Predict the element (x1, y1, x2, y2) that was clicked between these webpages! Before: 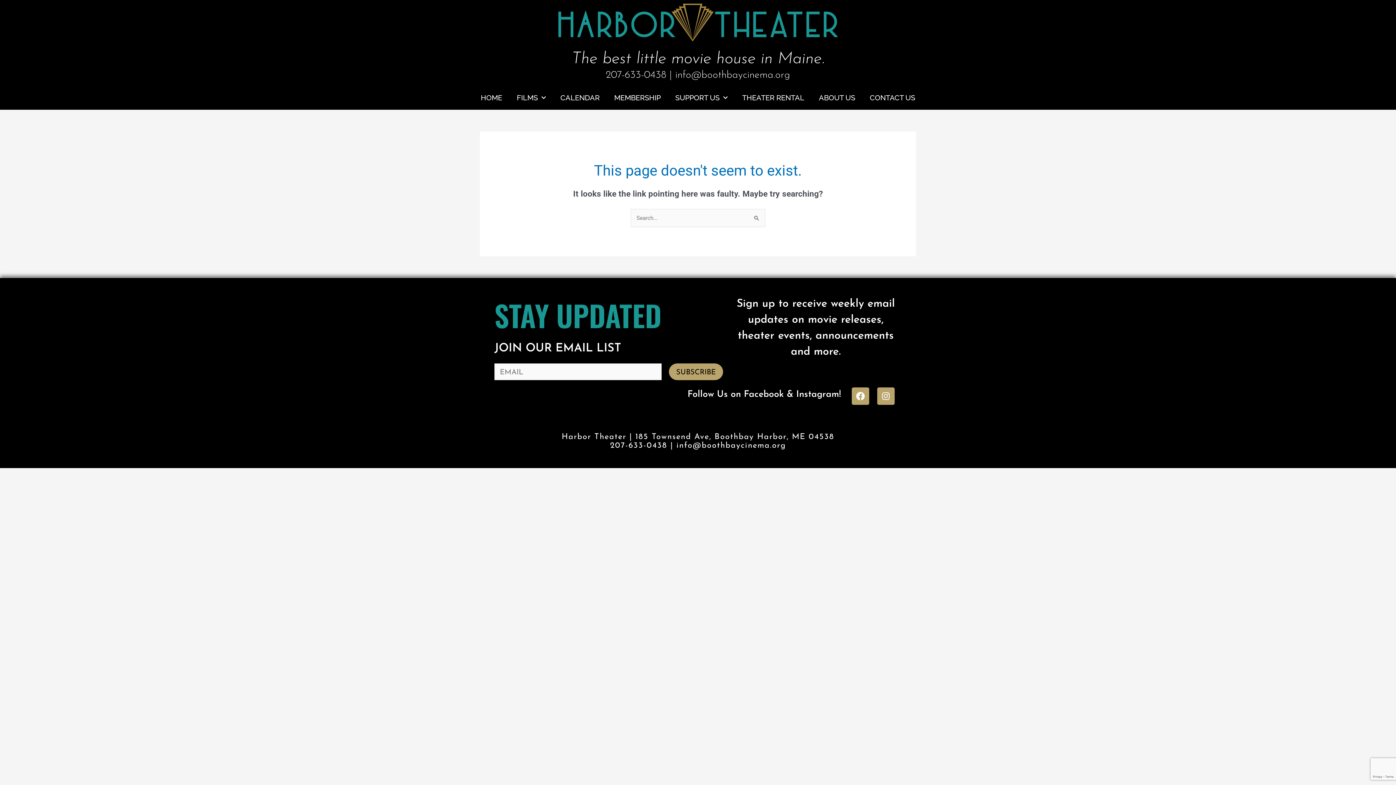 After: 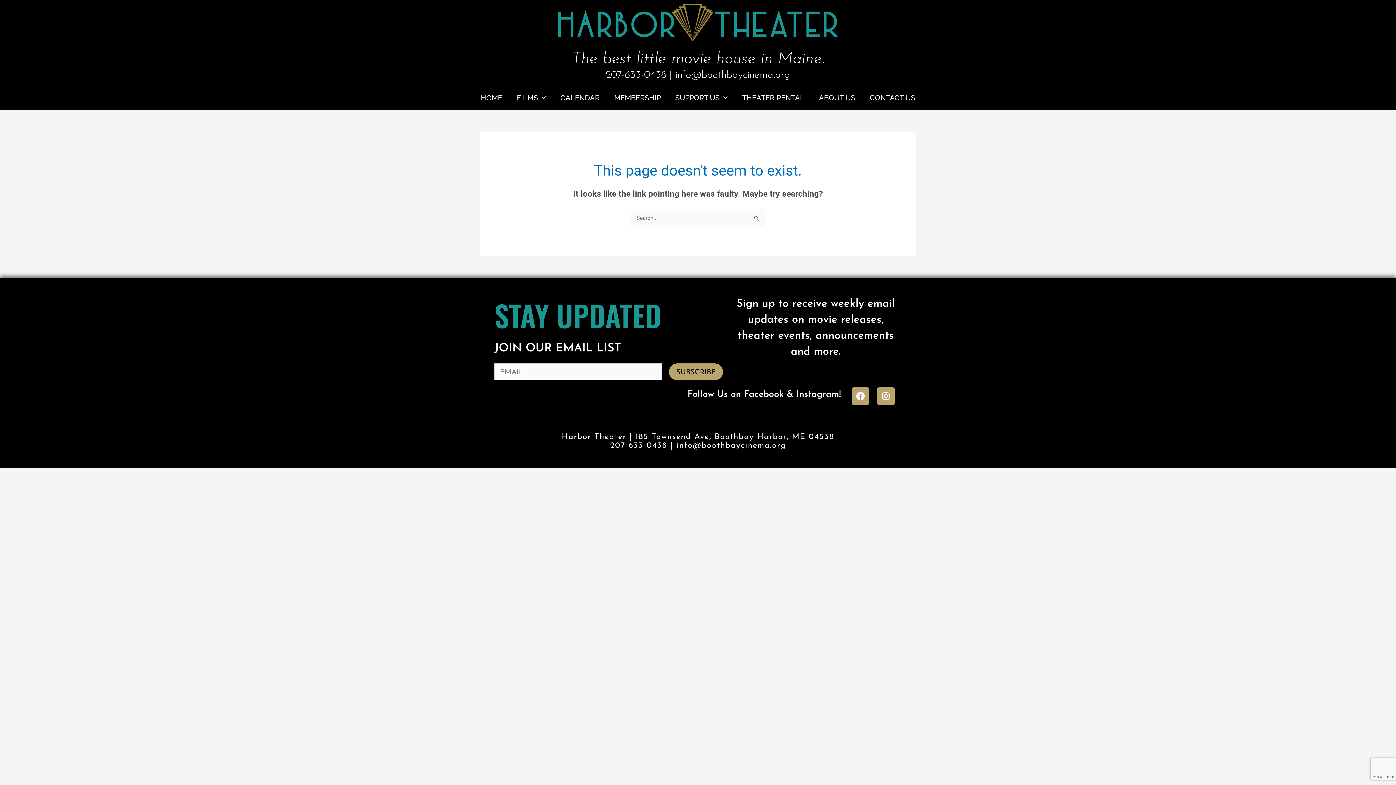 Action: label: 207-633-0438 bbox: (610, 441, 667, 450)